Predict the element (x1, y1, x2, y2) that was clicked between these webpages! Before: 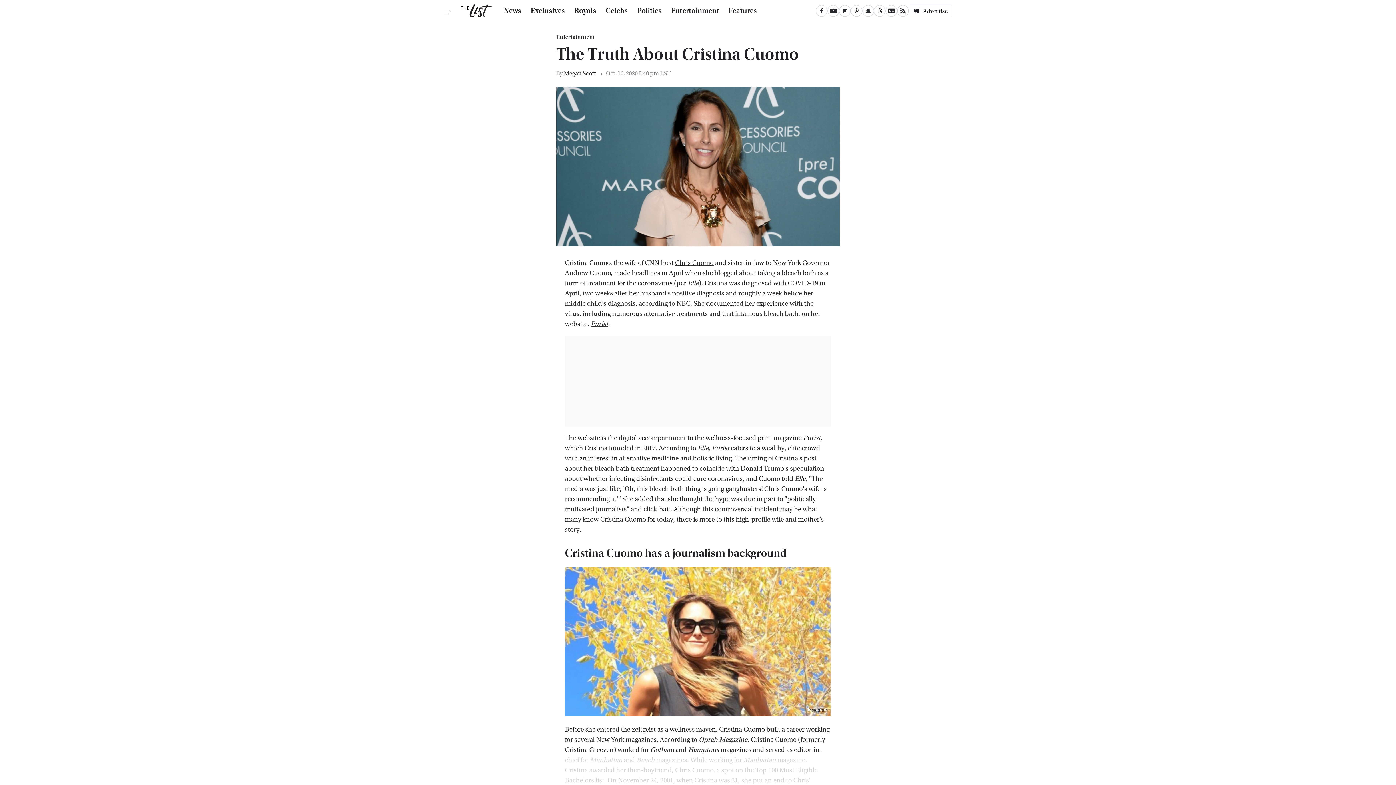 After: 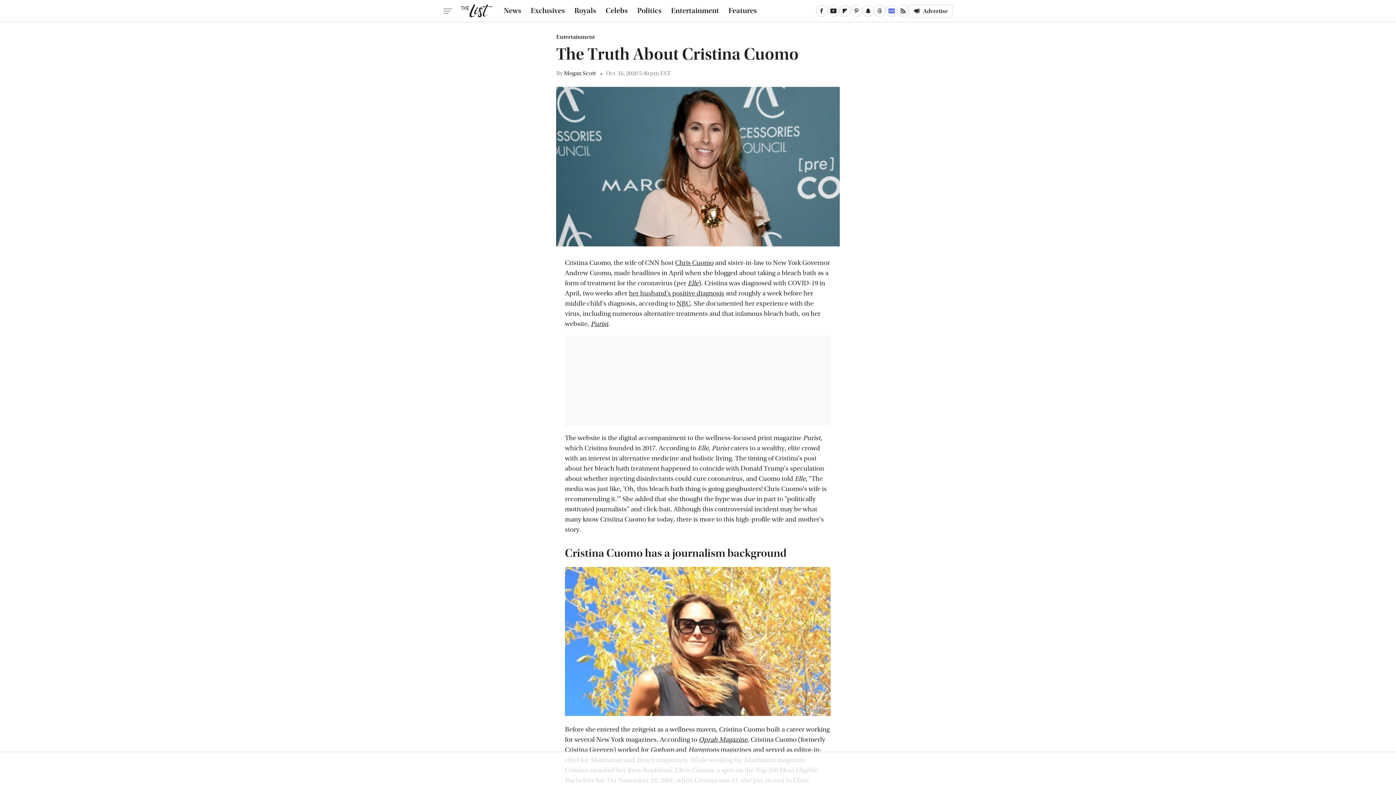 Action: bbox: (885, 5, 897, 16) label: Google